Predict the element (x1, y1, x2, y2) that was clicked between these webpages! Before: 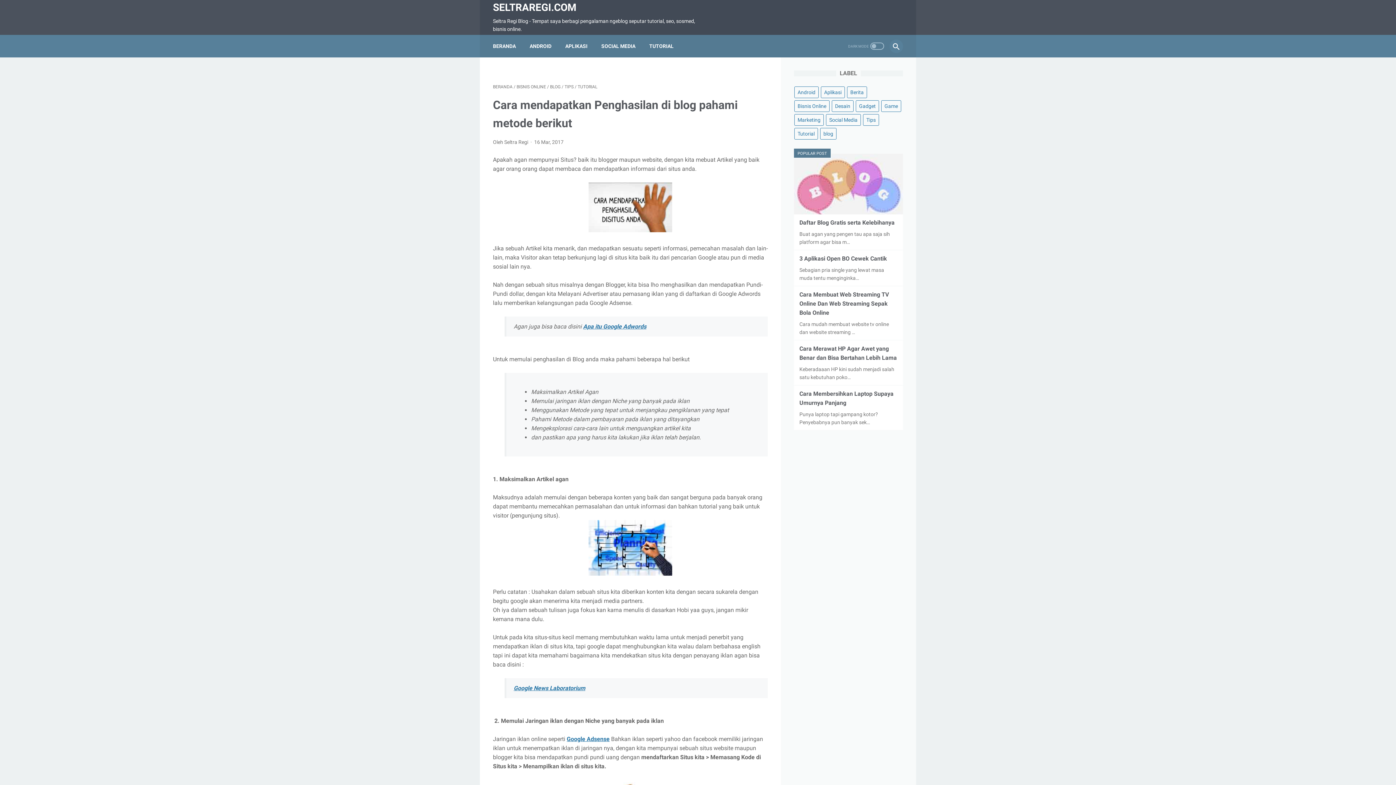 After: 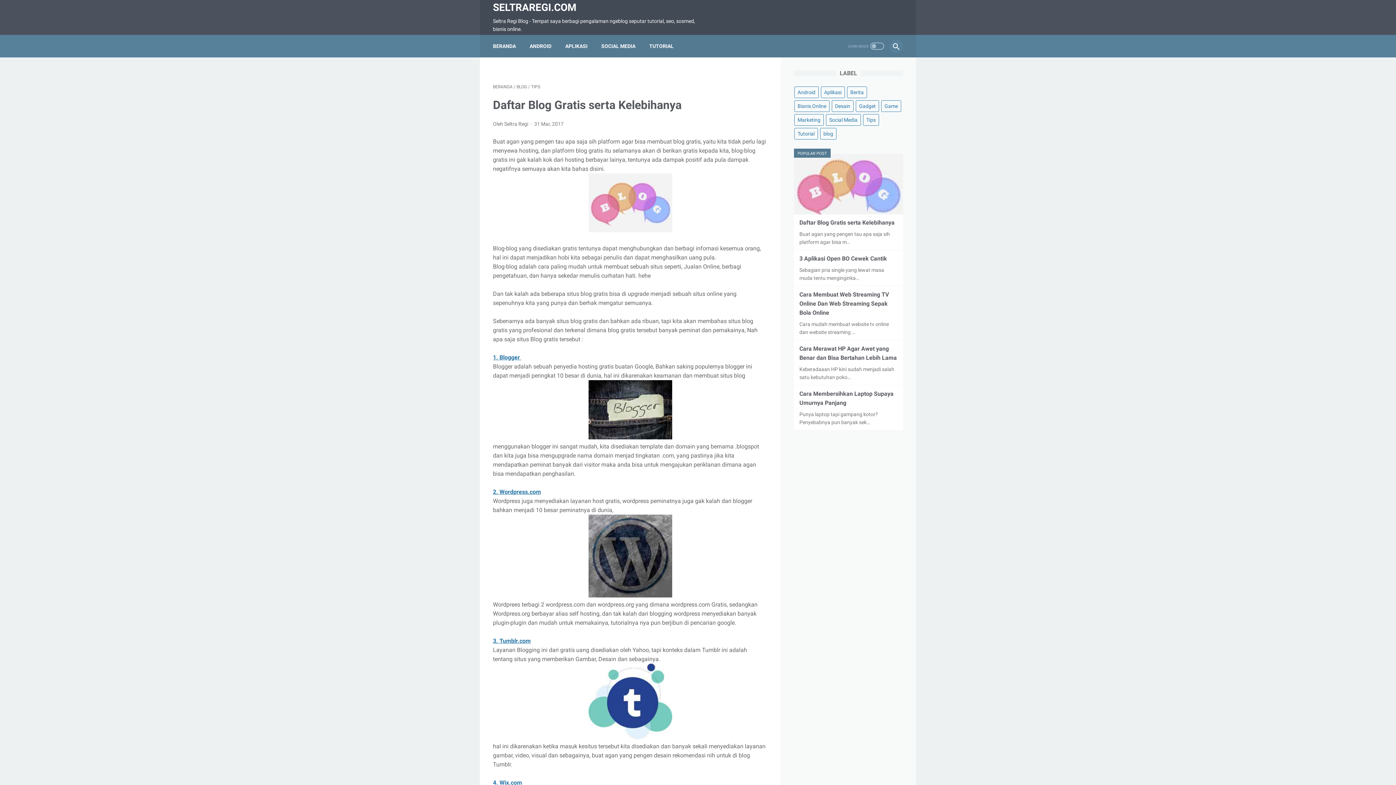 Action: bbox: (799, 219, 894, 226) label: Daftar Blog Gratis serta Kelebihanya